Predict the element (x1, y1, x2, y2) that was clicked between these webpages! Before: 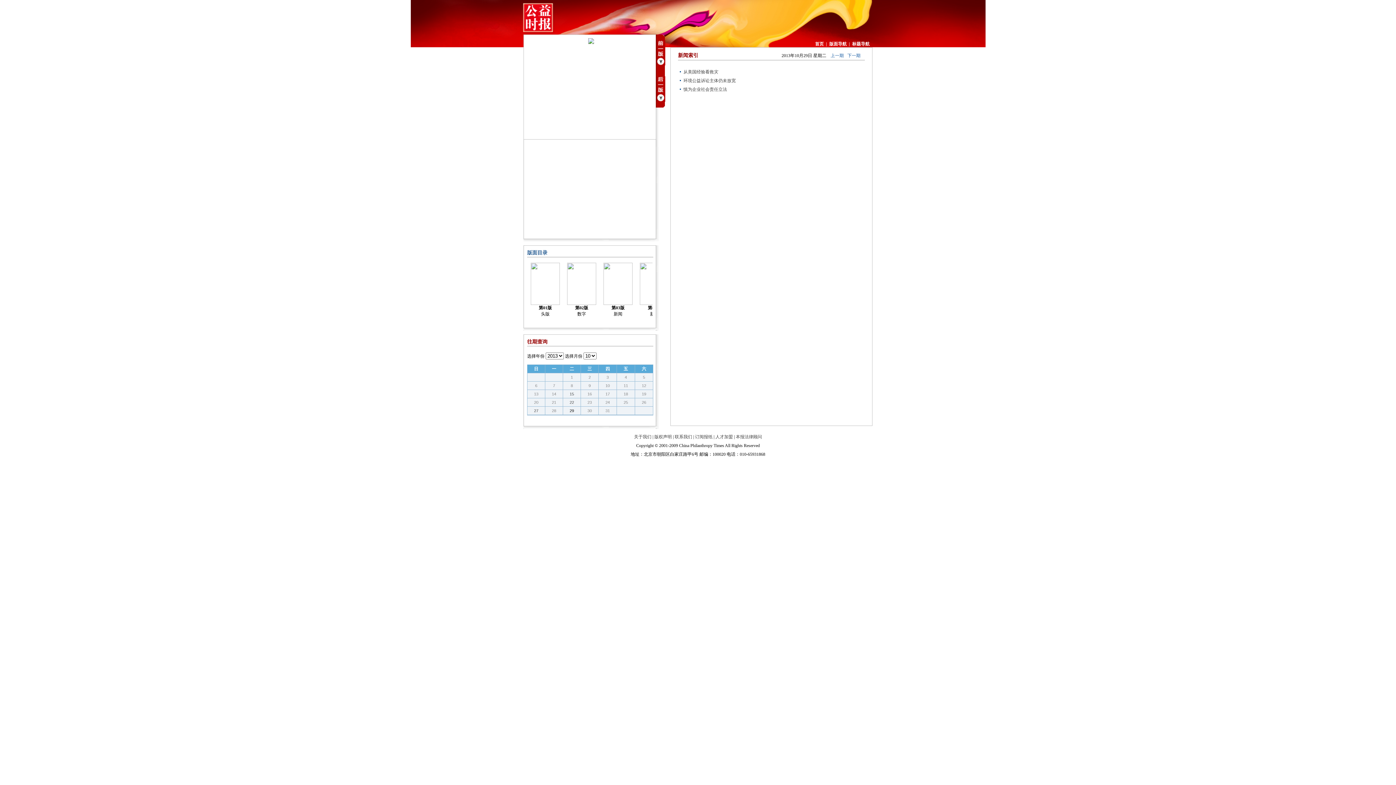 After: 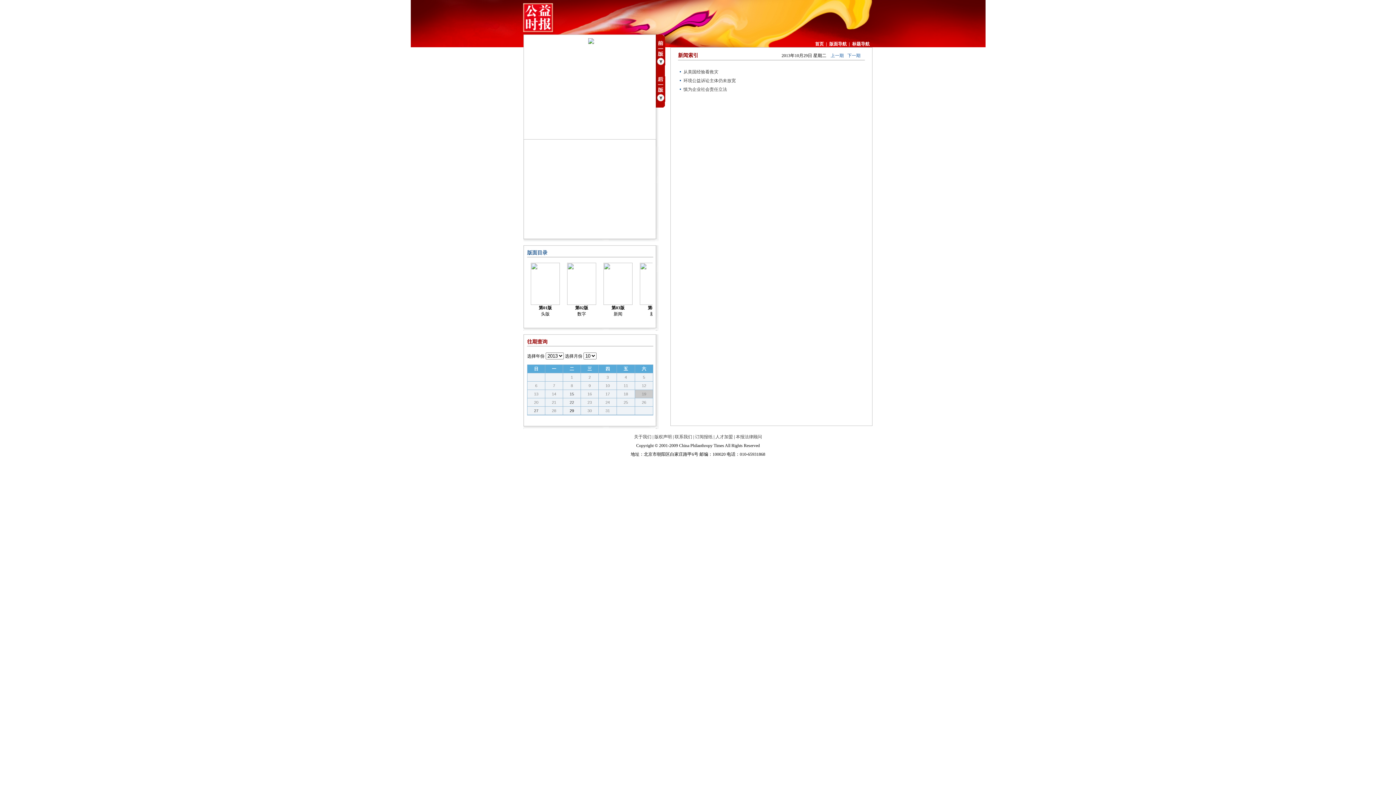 Action: label: 19 bbox: (642, 391, 646, 396)